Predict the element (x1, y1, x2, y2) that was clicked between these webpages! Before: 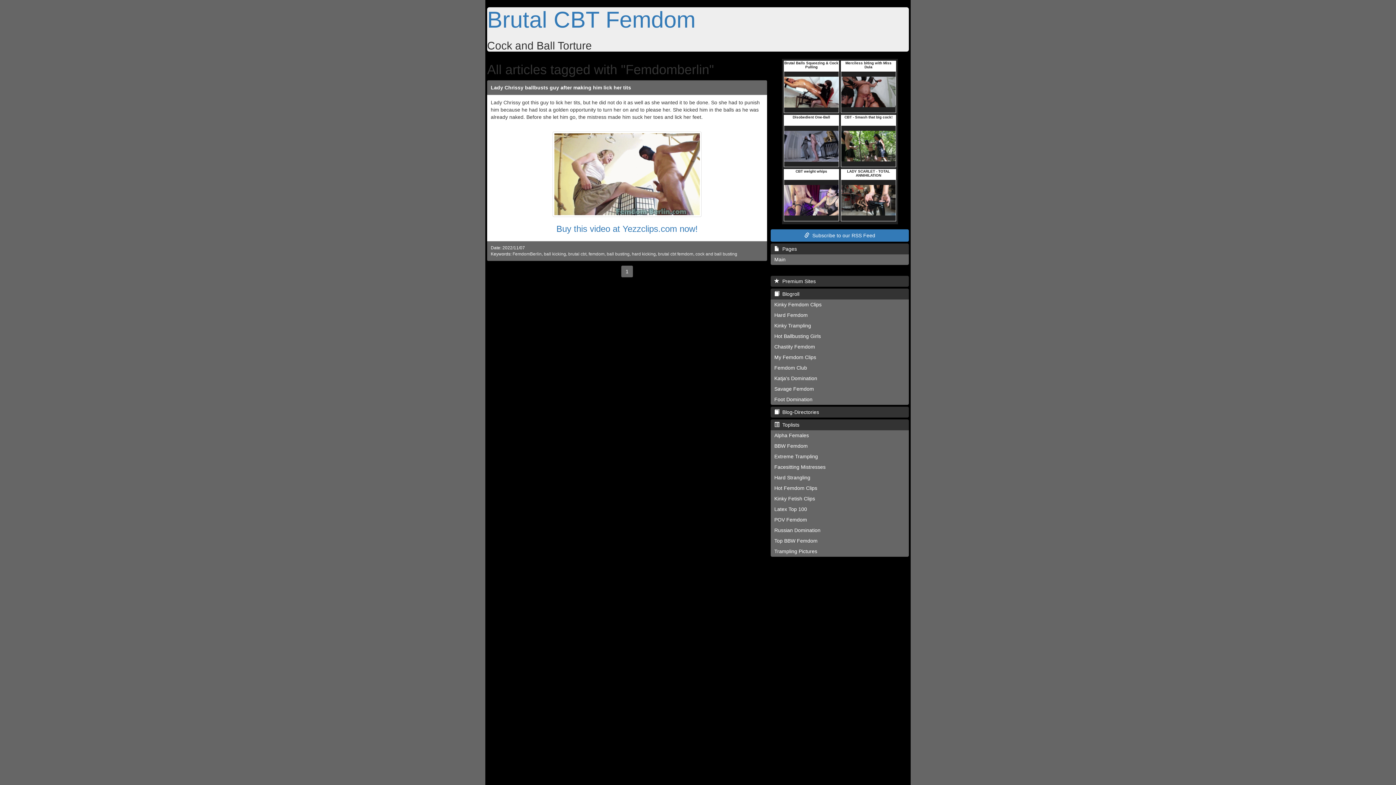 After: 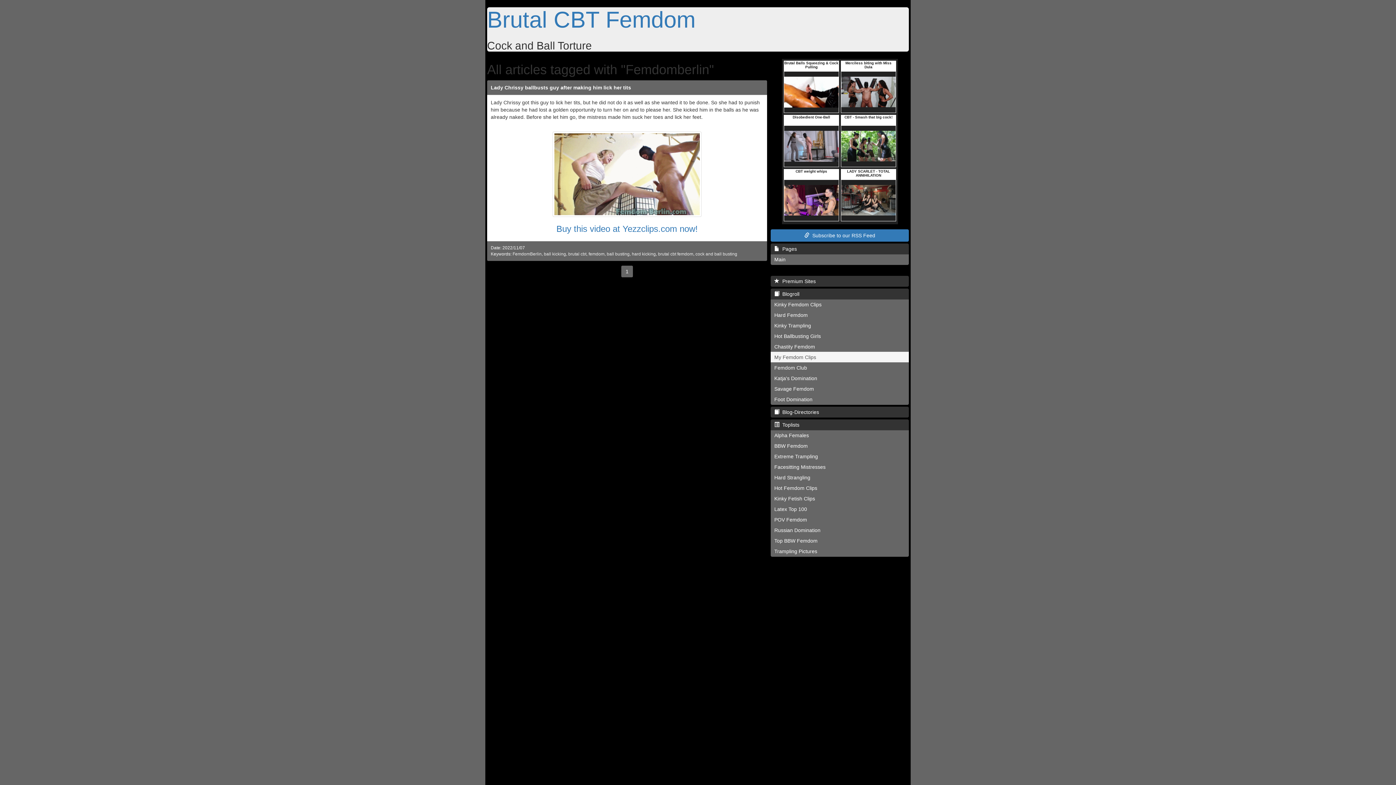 Action: label: My Femdom Clips bbox: (770, 352, 909, 362)